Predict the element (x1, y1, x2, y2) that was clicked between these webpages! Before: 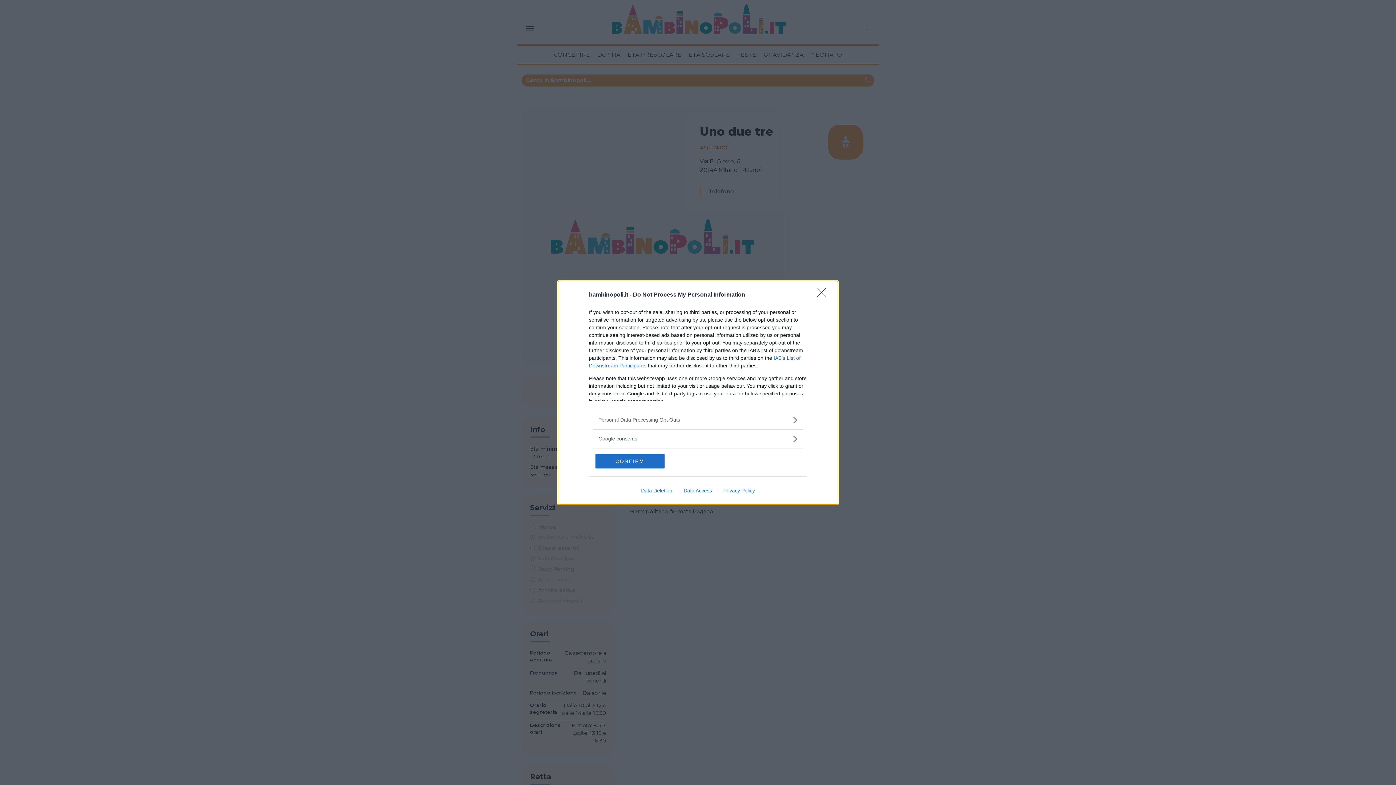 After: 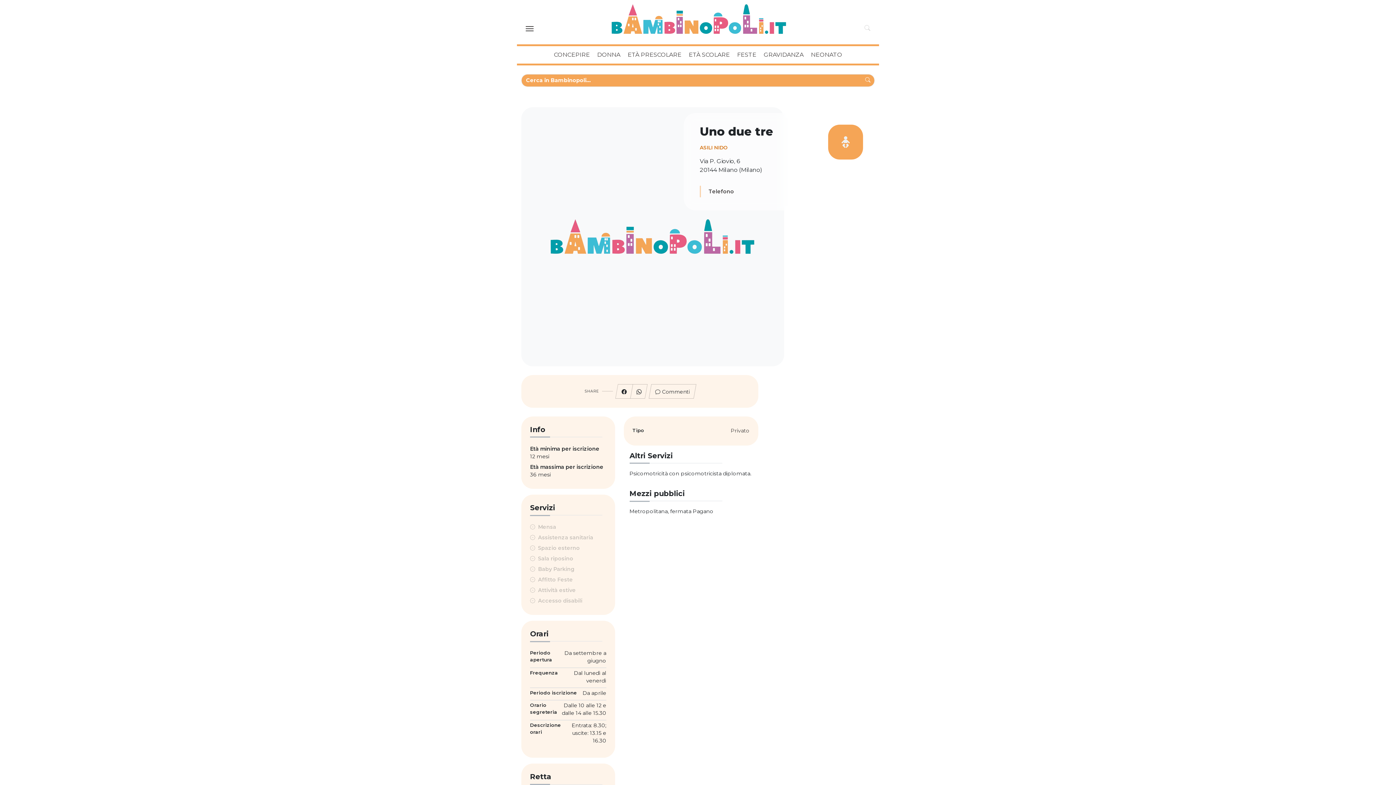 Action: bbox: (595, 454, 664, 468) label: CONFIRM